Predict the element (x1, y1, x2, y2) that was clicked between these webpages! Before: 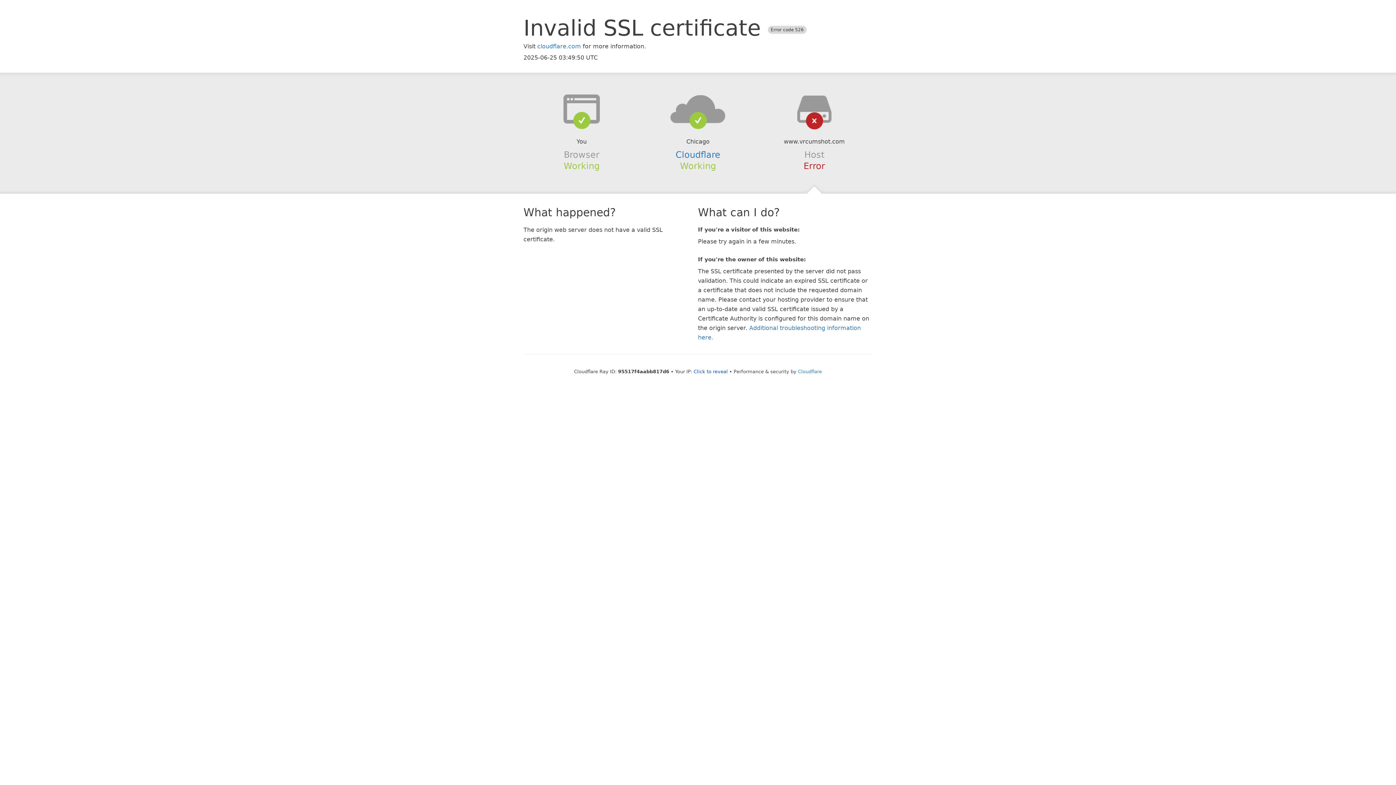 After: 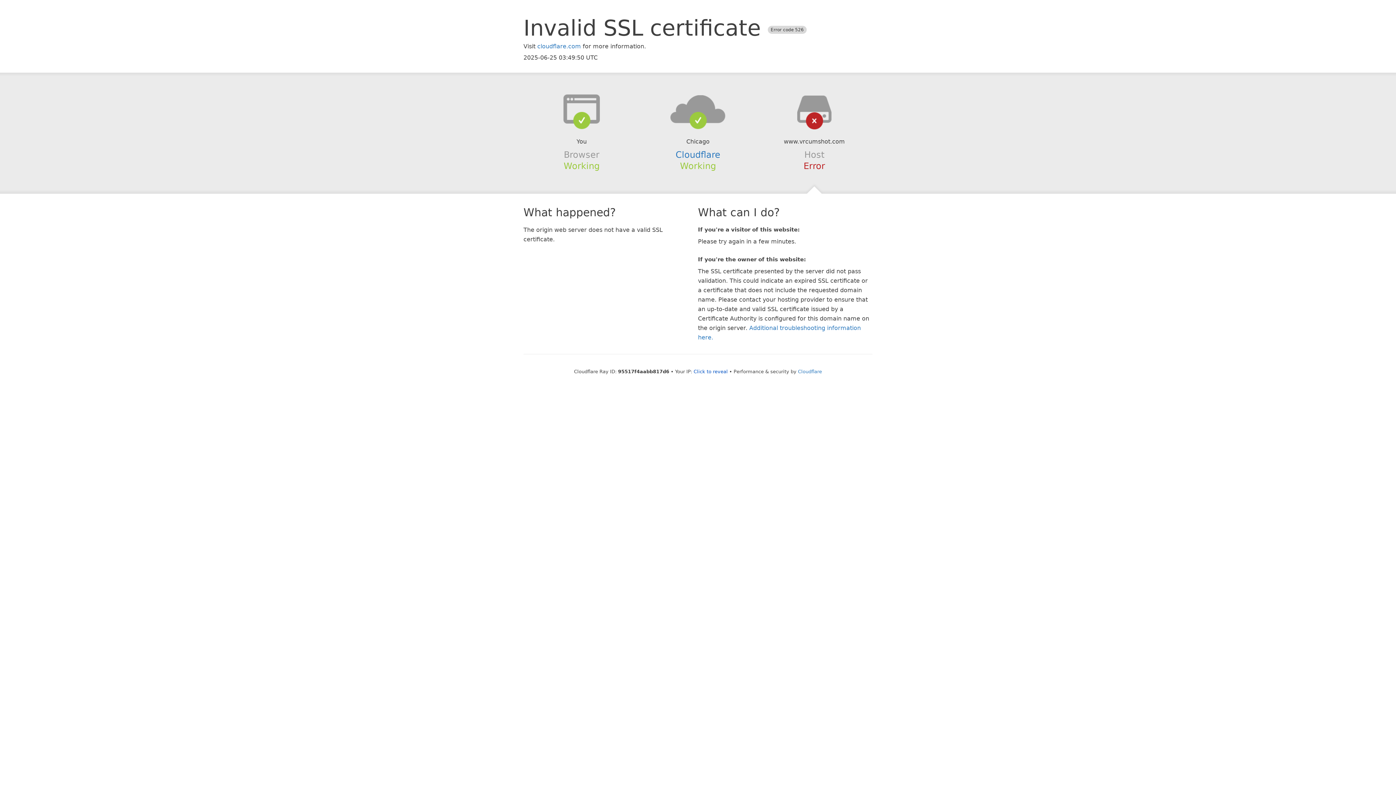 Action: bbox: (639, 94, 756, 123)